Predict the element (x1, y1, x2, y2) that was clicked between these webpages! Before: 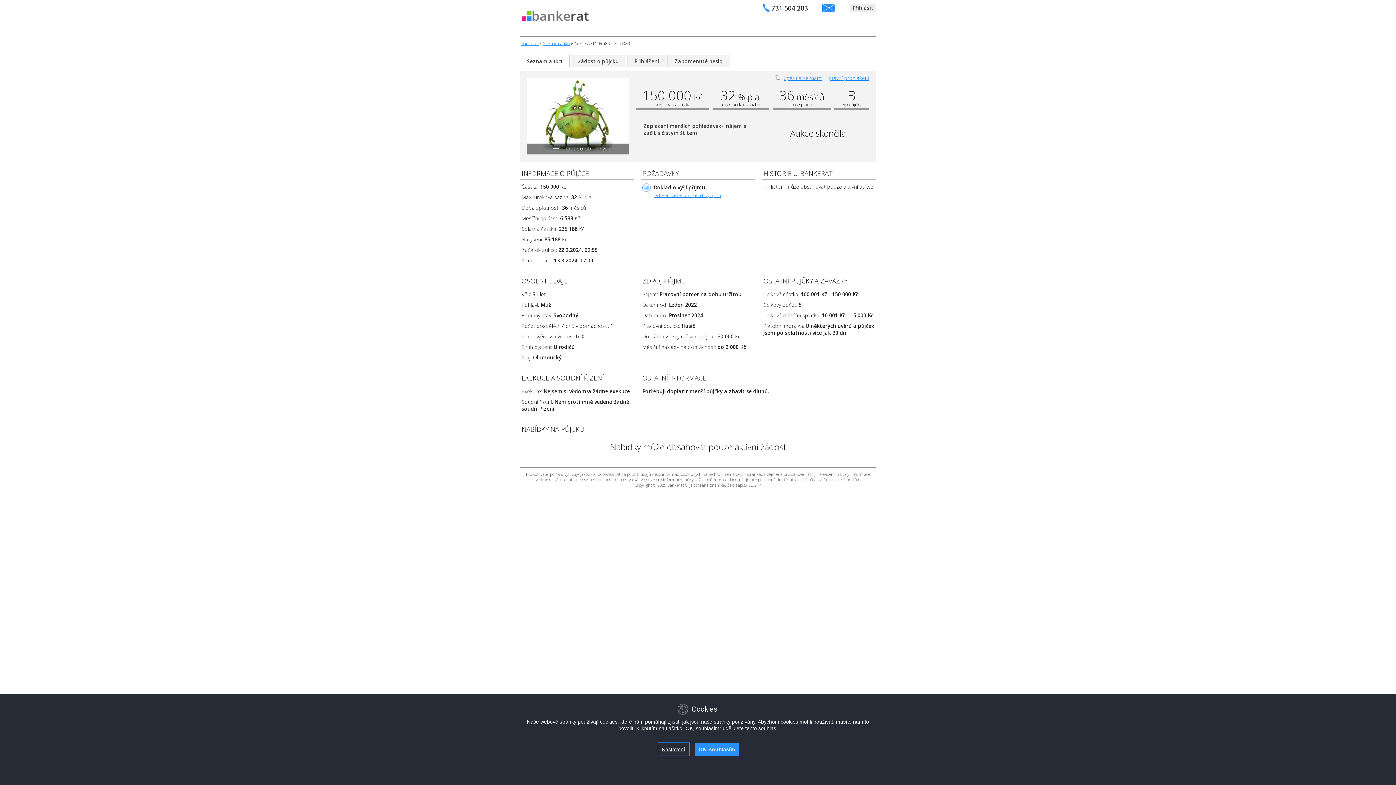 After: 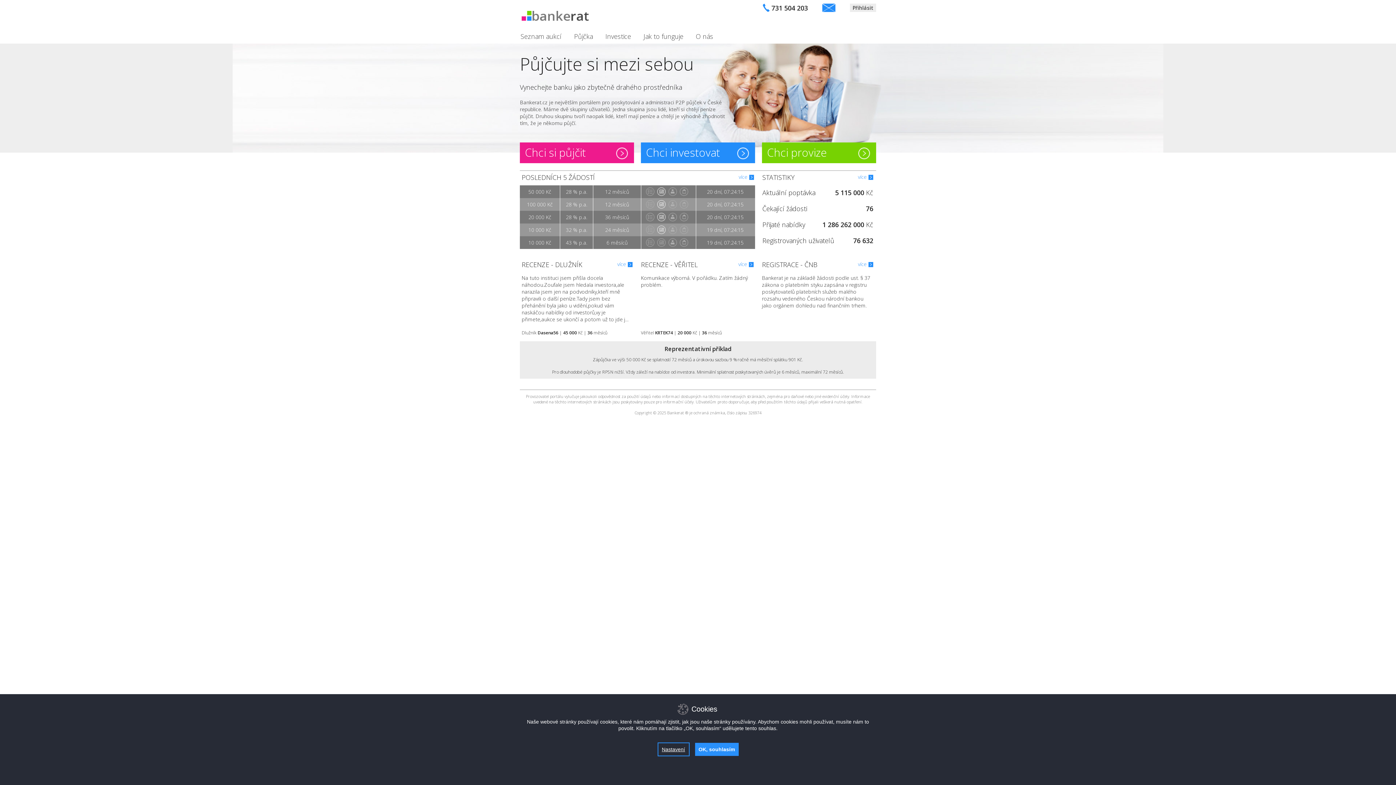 Action: bbox: (521, 10, 589, 22)